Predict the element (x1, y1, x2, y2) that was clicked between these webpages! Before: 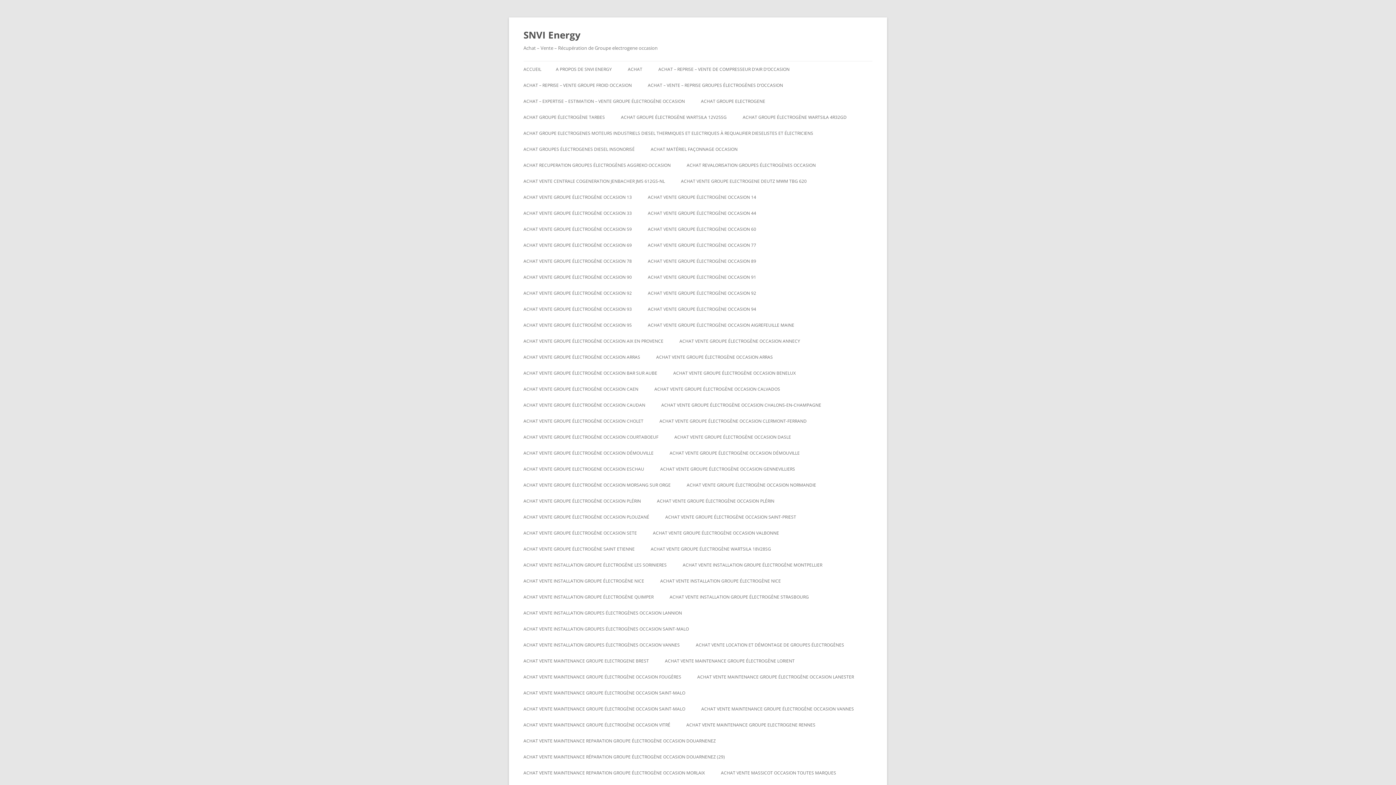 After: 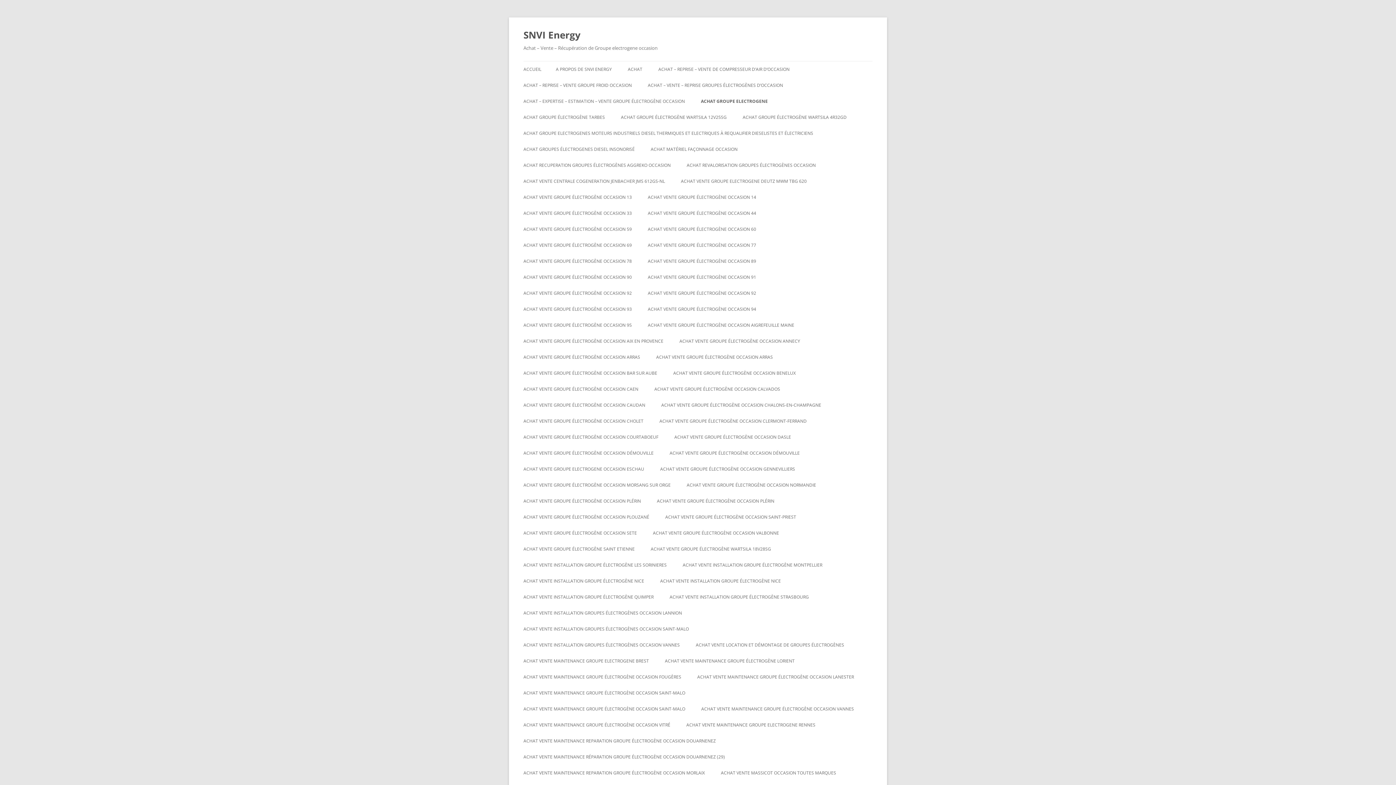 Action: label: ACHAT GROUPE ELECTROGENE bbox: (701, 93, 765, 109)